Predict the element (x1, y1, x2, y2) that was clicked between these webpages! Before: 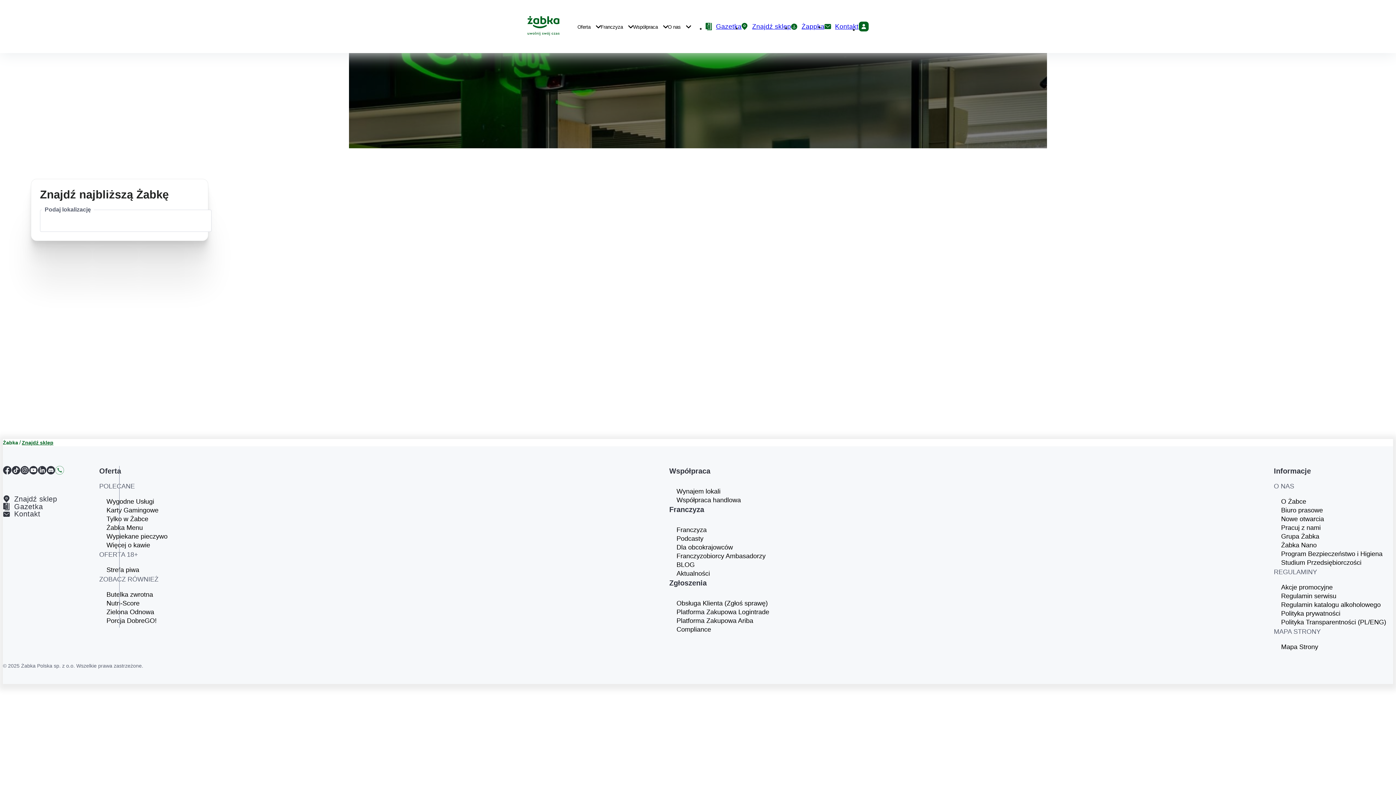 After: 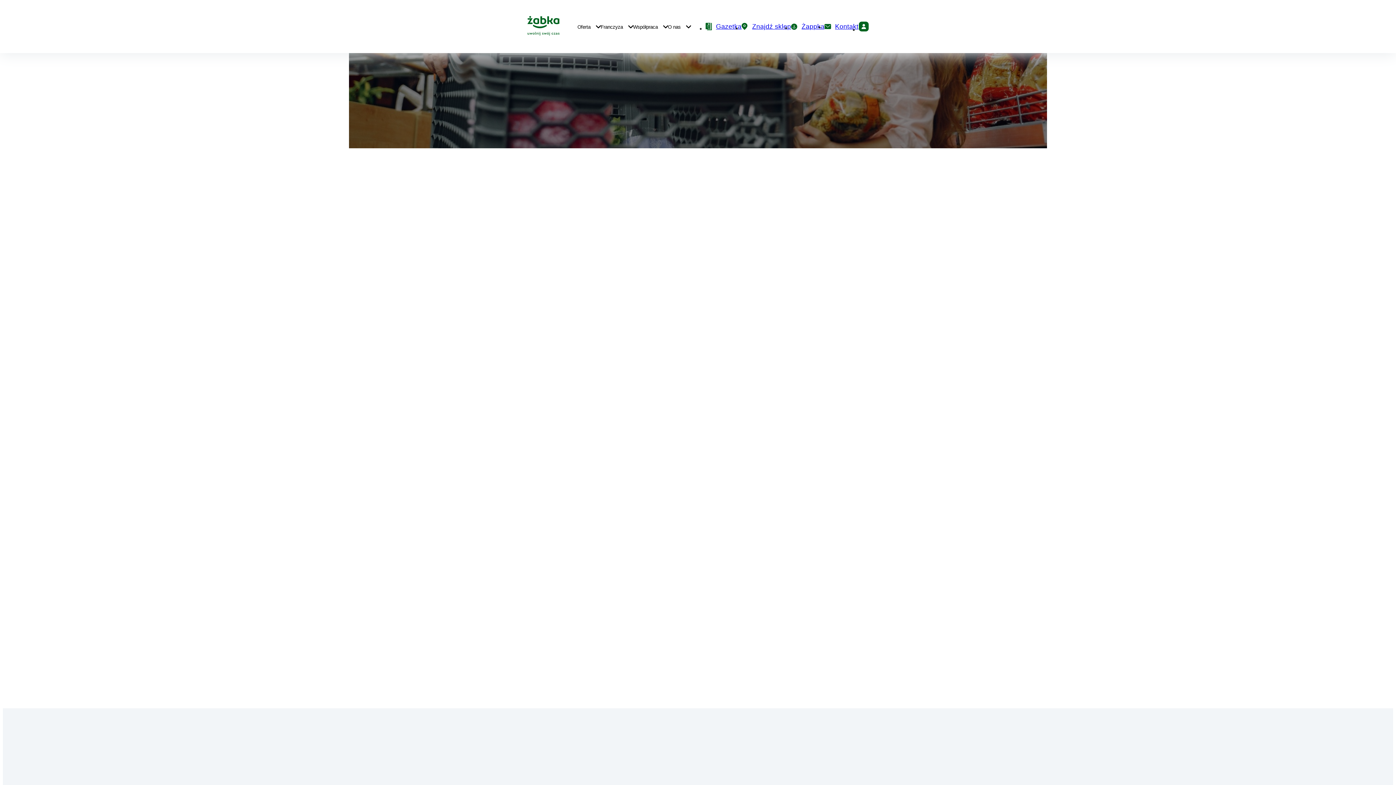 Action: label: Współpraca handlowa bbox: (676, 496, 776, 504)